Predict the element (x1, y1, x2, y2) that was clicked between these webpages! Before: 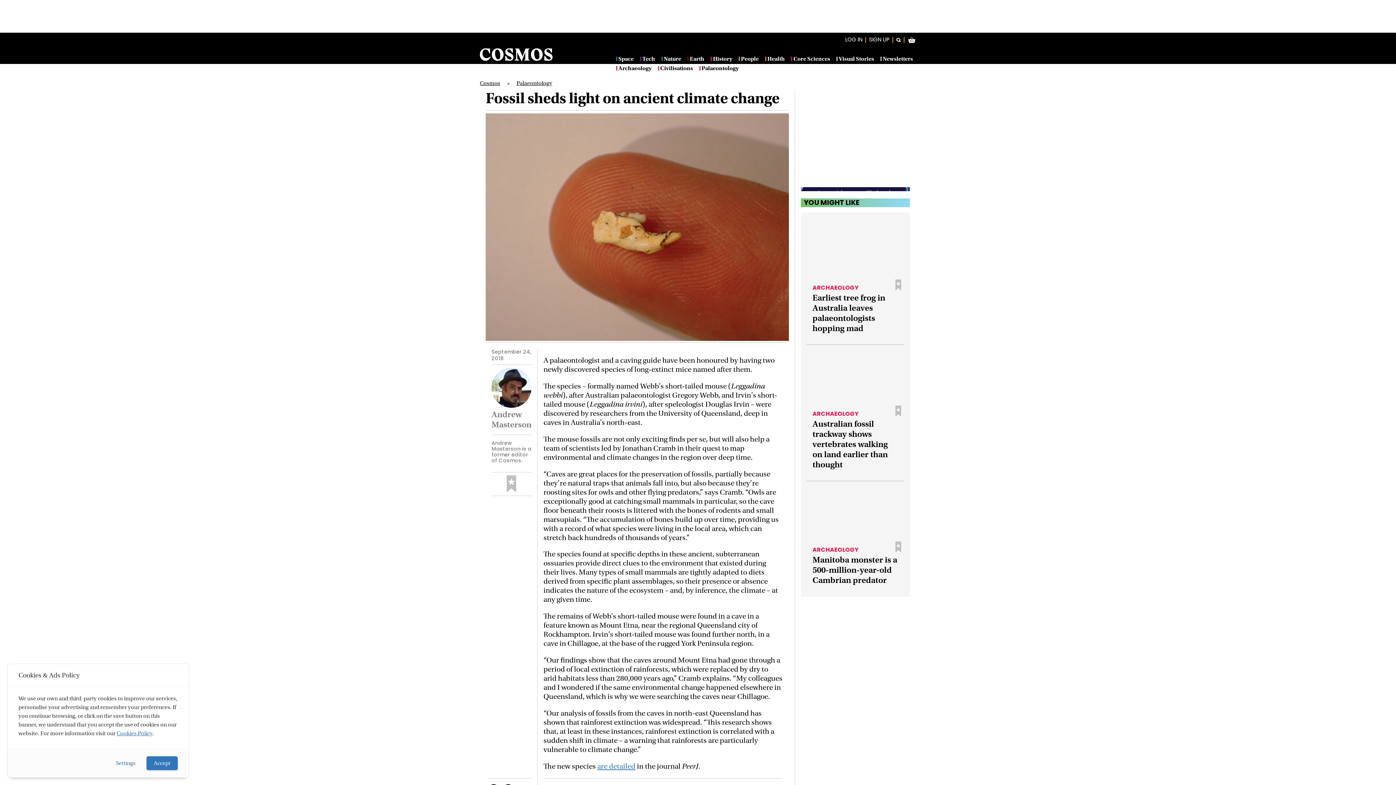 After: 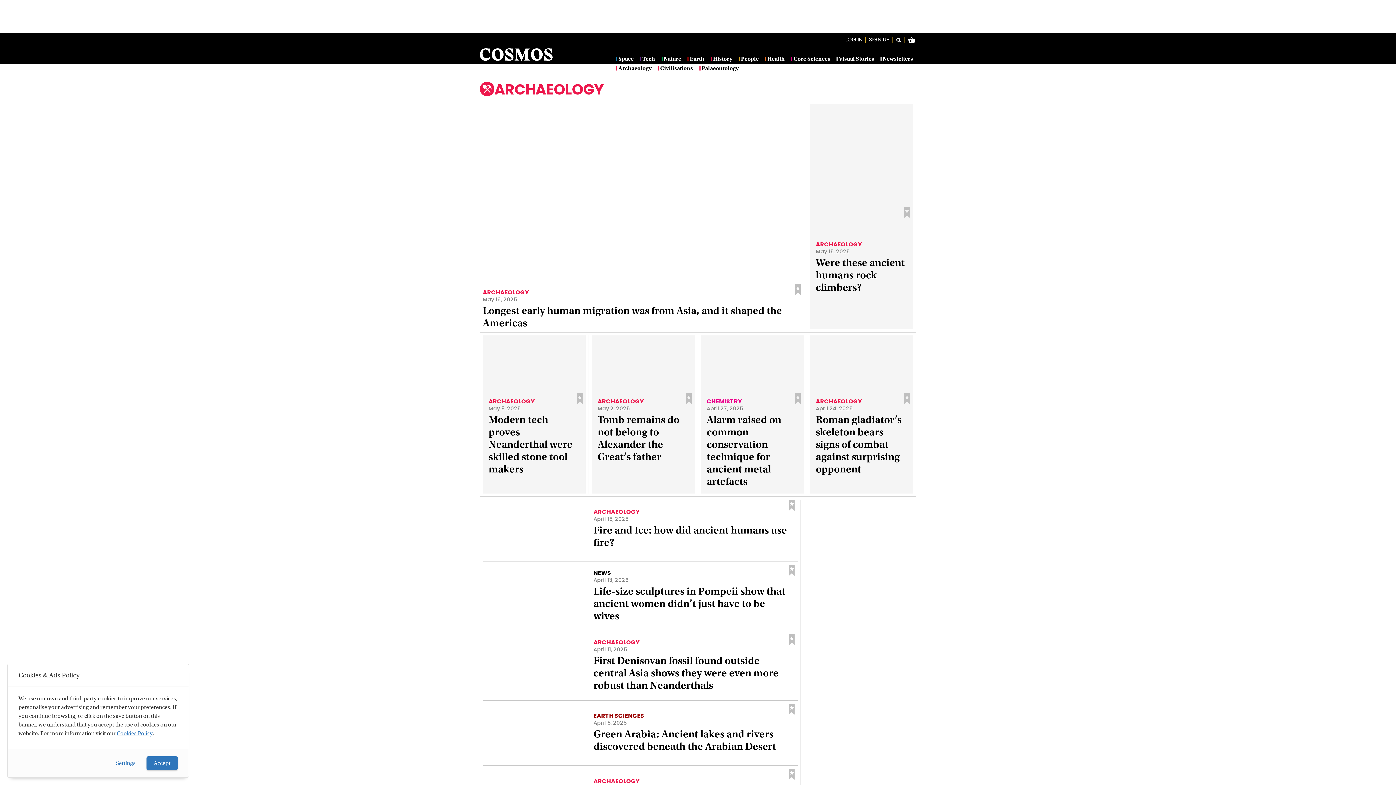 Action: bbox: (616, 66, 651, 70) label: Archaeology